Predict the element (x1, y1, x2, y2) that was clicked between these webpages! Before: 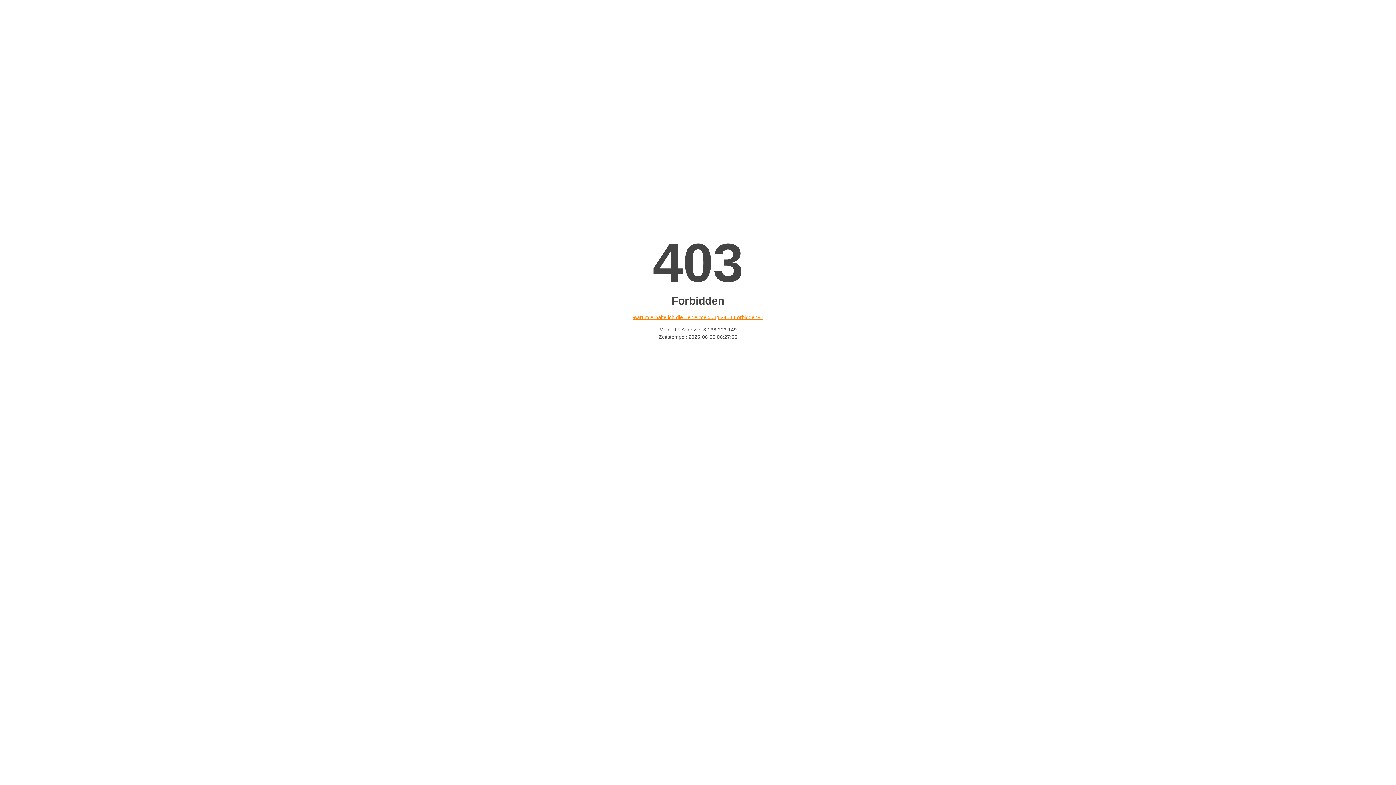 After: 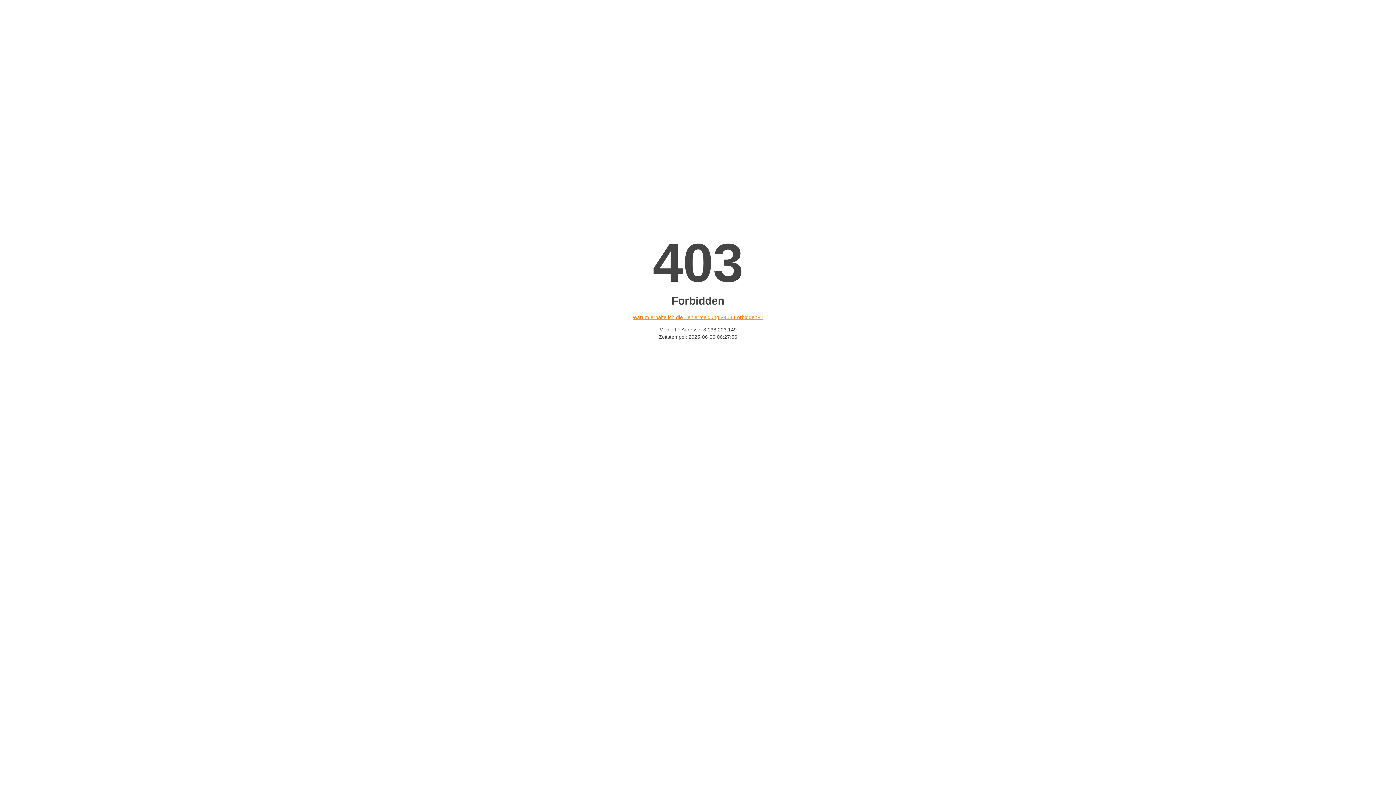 Action: label: Warum erhalte ich die Fehlermeldung «403 Forbidden»? bbox: (632, 314, 763, 320)